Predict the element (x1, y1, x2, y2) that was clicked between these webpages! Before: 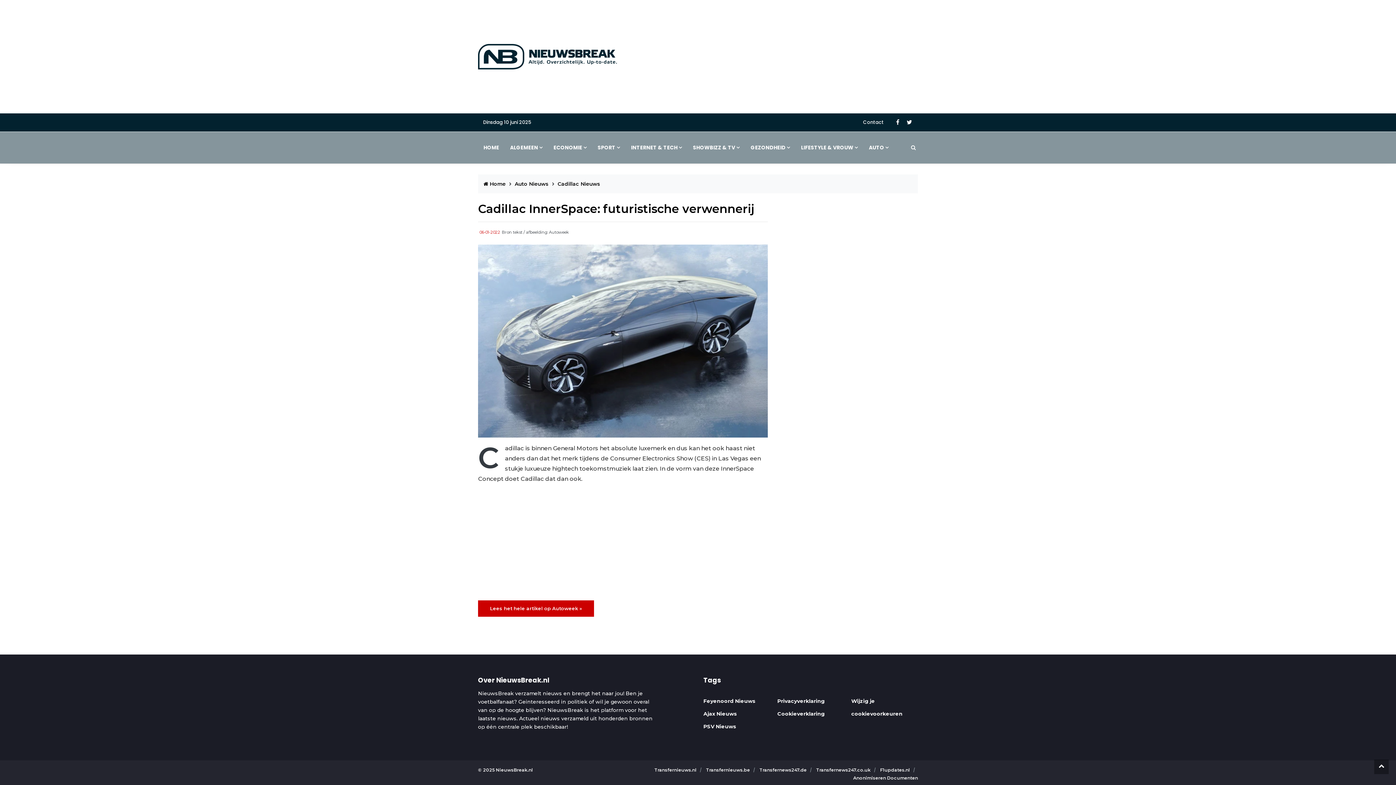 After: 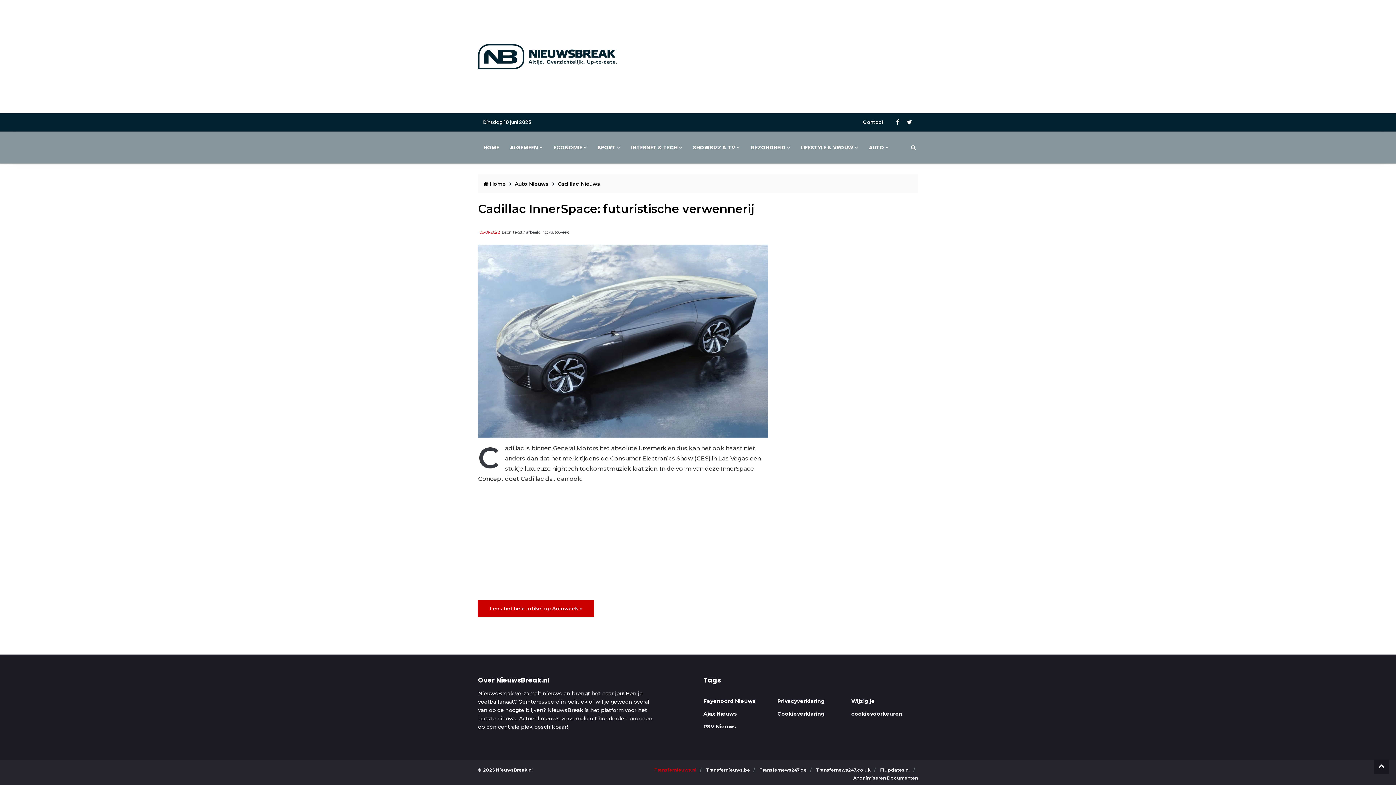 Action: label: Transfernieuws.nl  bbox: (654, 767, 697, 773)